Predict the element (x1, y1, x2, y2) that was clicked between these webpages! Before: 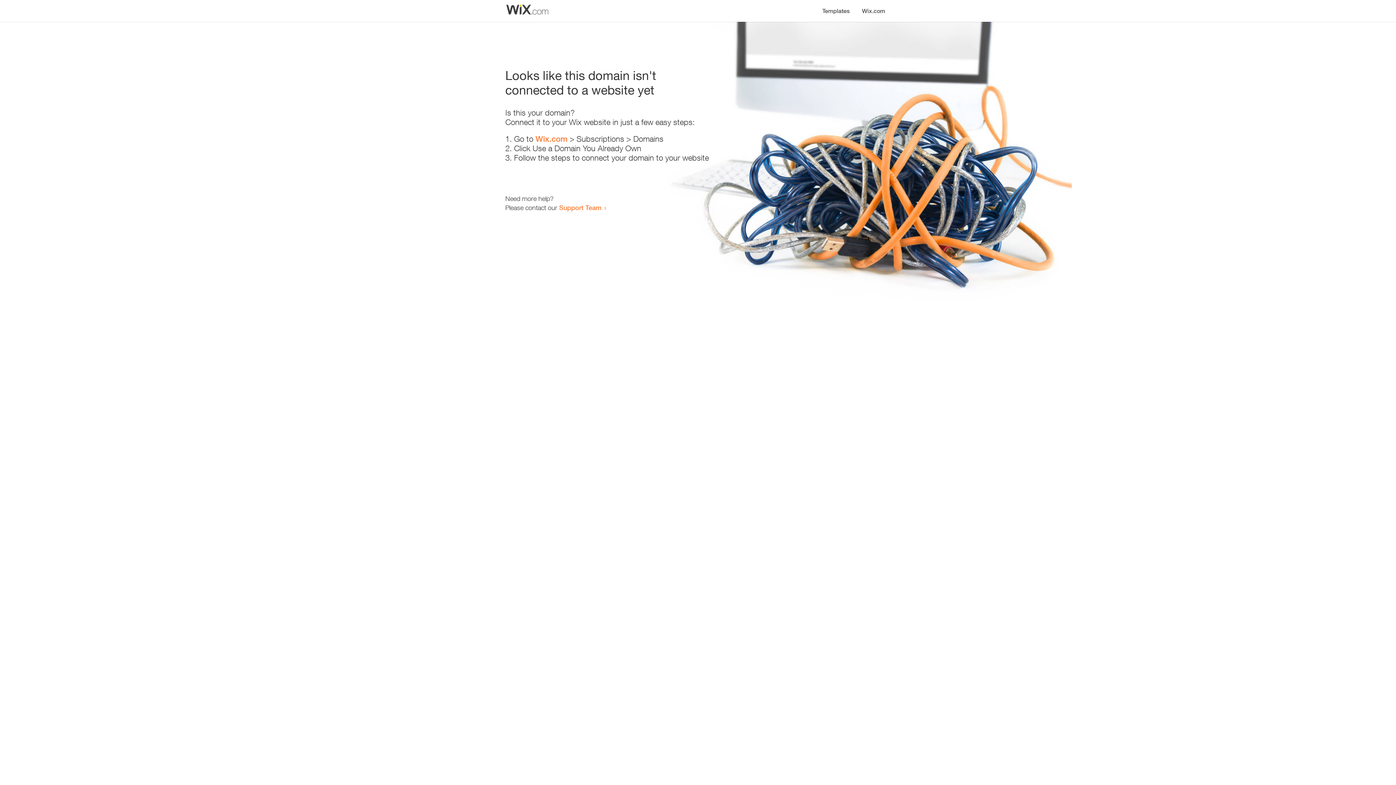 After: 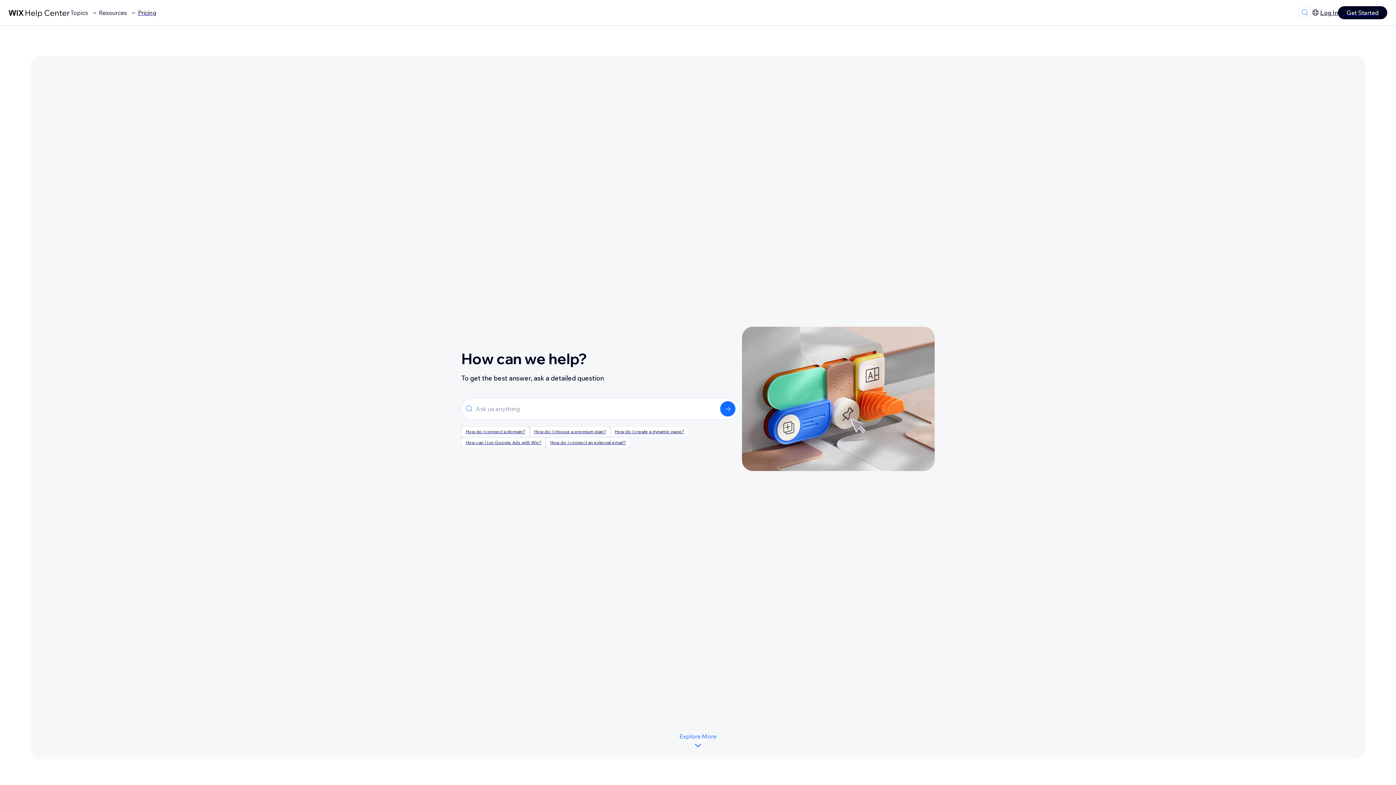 Action: bbox: (559, 203, 601, 211) label: Support Team